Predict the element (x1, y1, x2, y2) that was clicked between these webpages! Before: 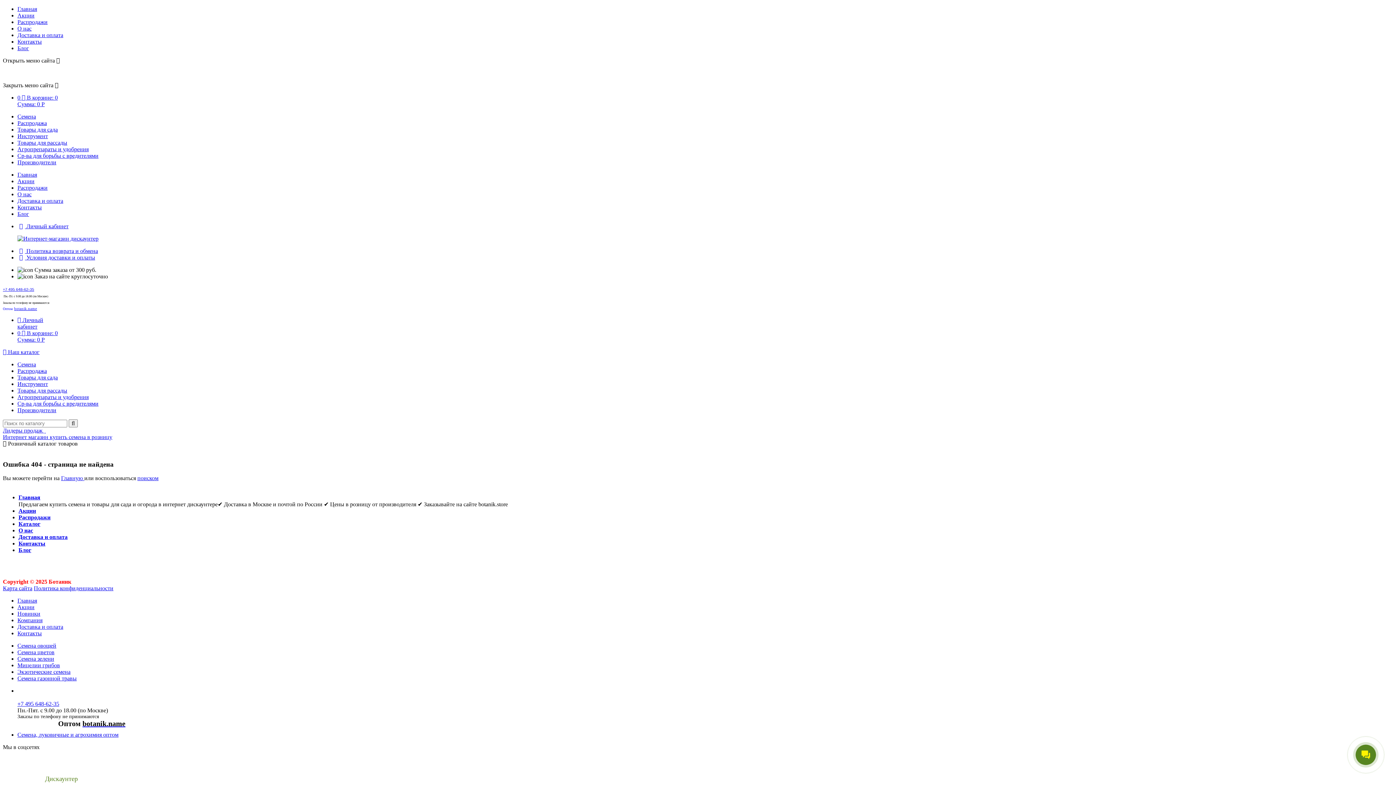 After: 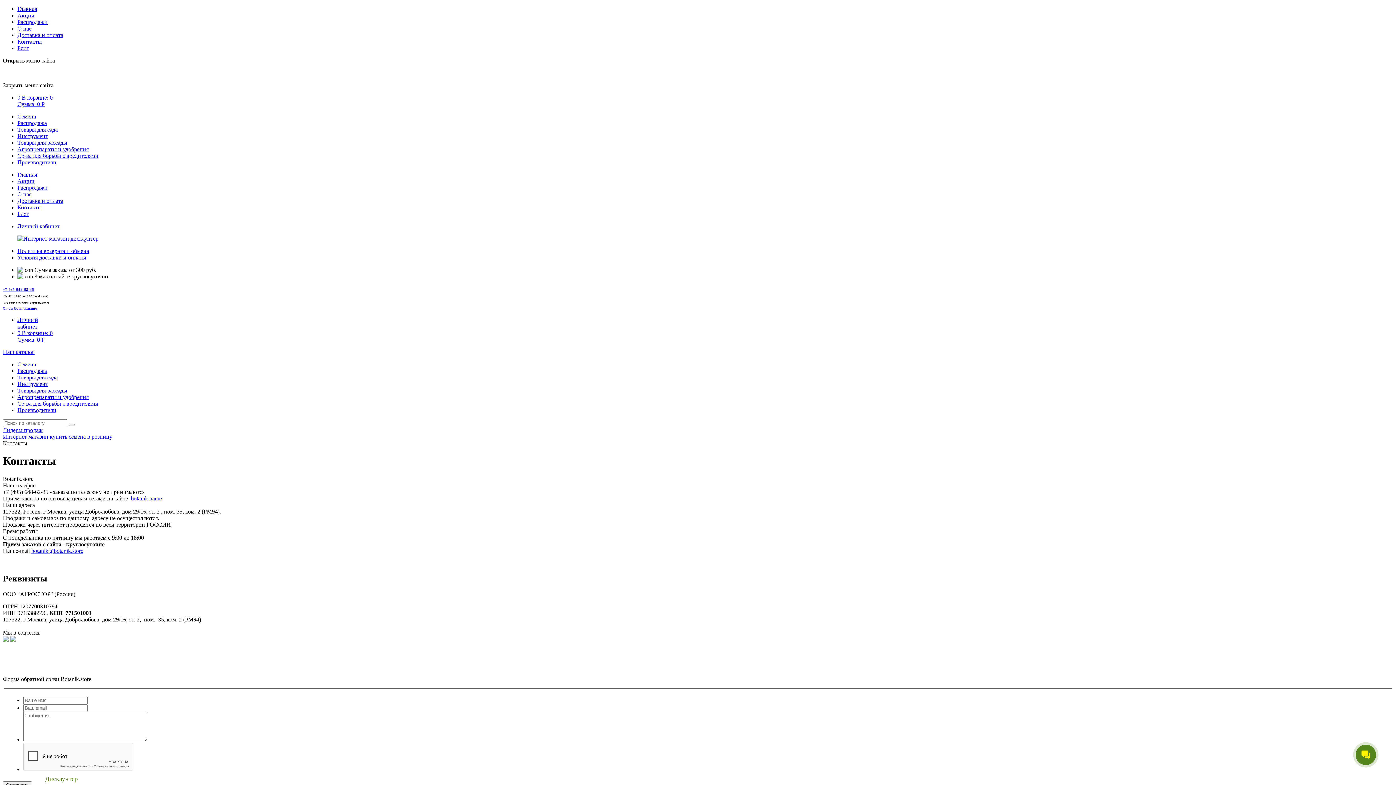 Action: label: Контакты bbox: (18, 540, 45, 547)